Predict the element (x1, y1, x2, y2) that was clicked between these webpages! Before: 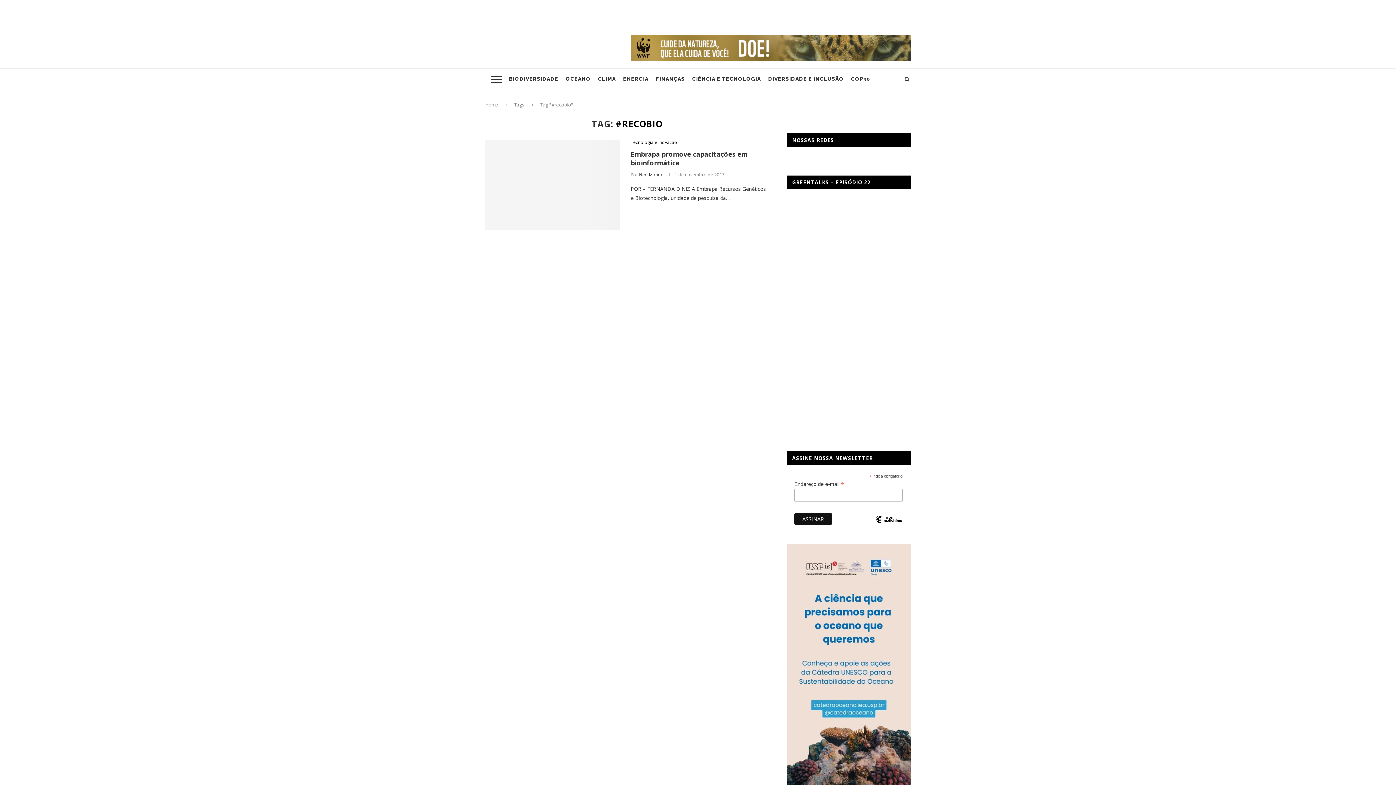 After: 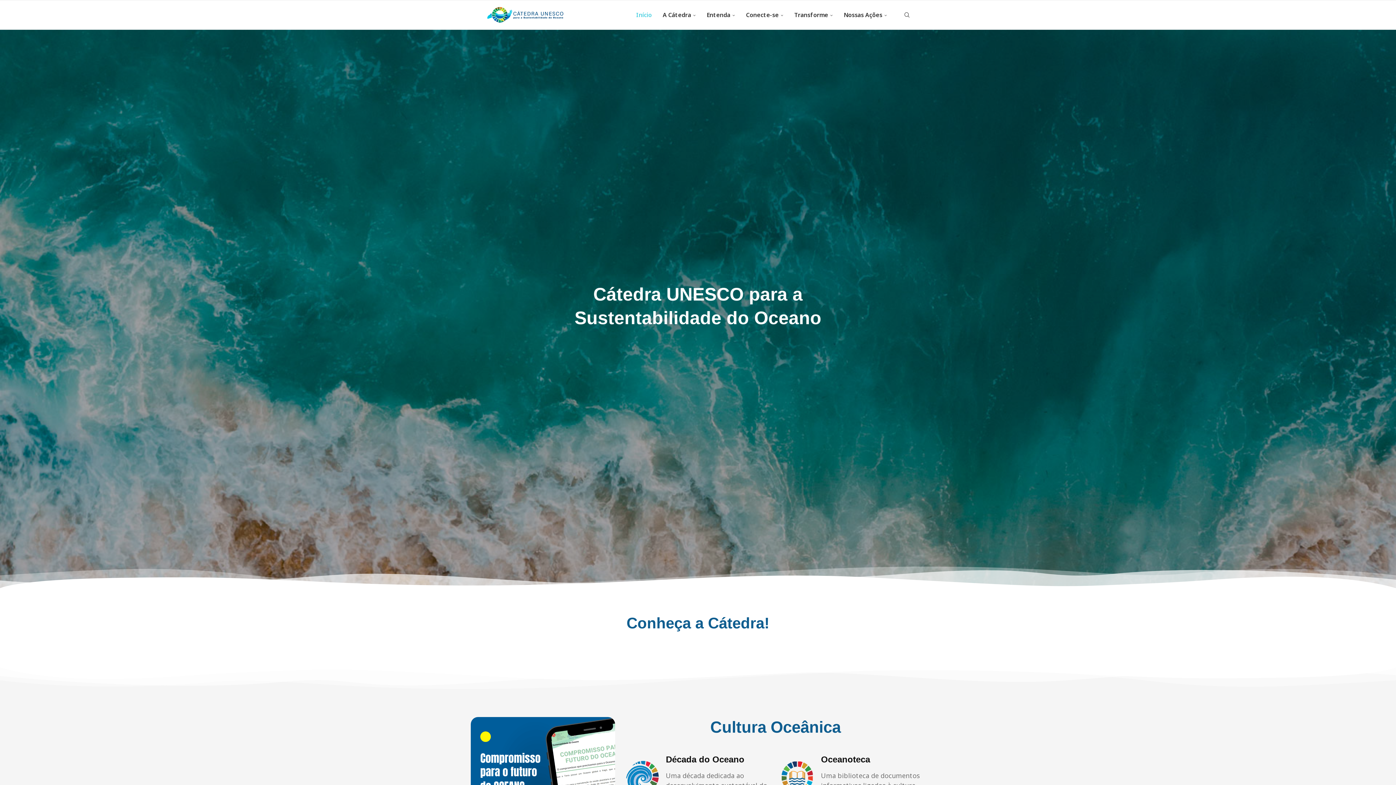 Action: bbox: (787, 544, 910, 791)